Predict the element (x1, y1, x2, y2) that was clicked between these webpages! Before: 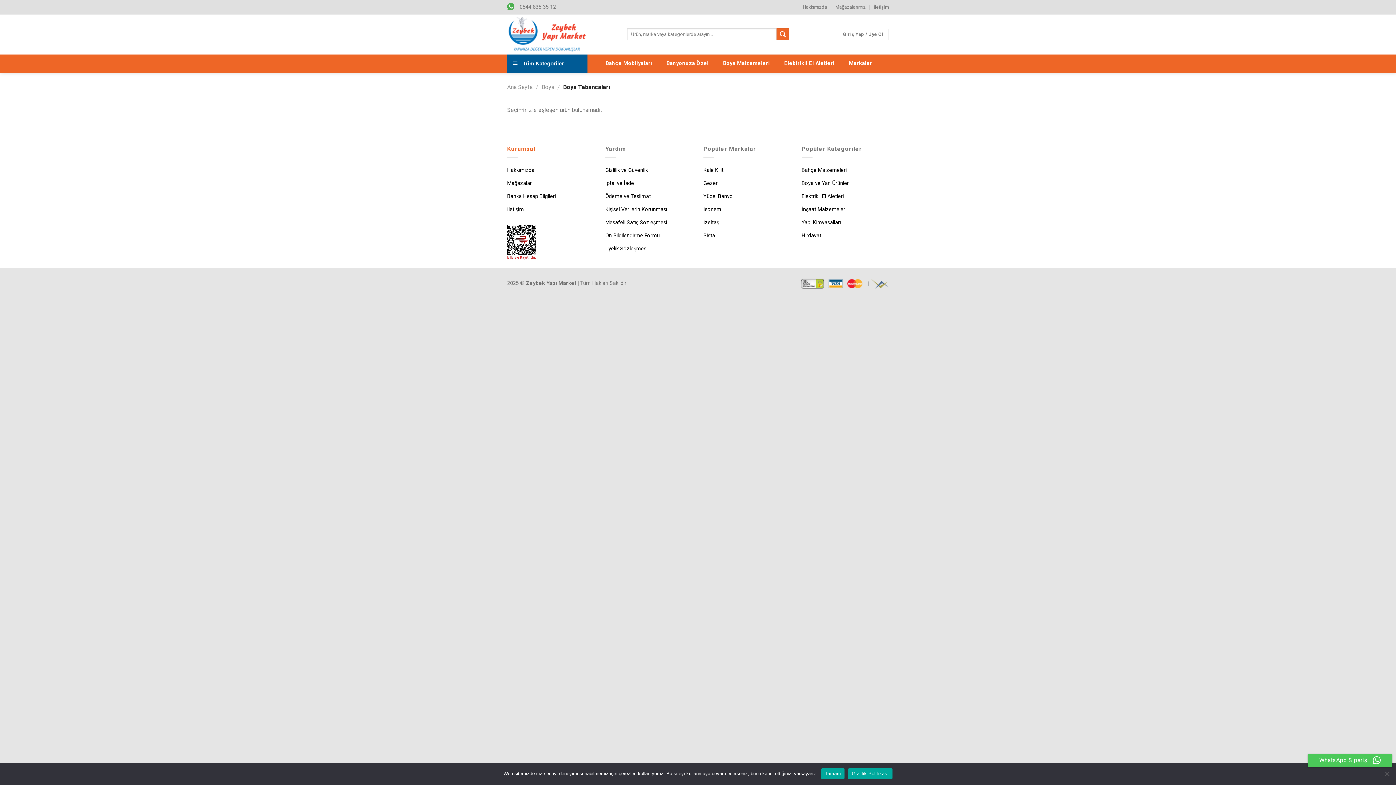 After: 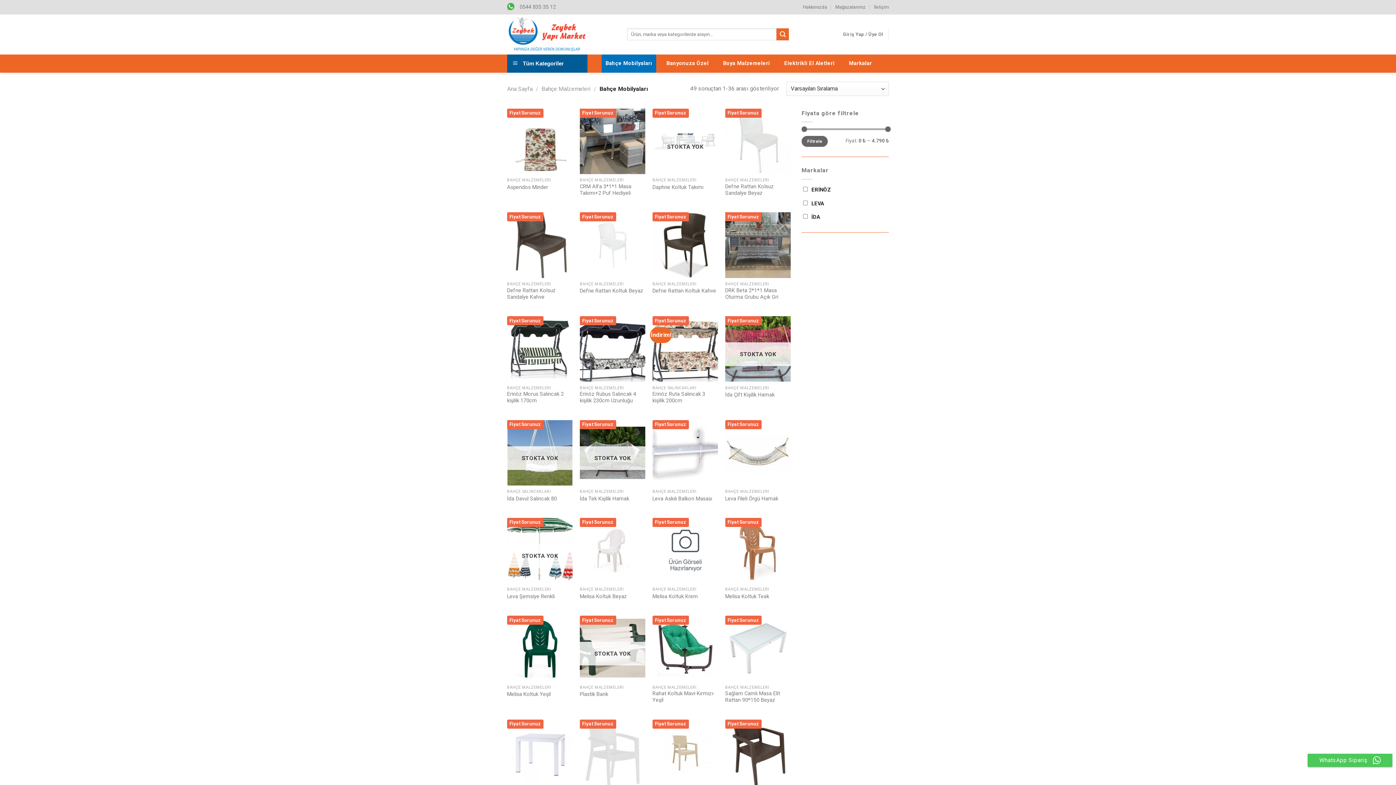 Action: bbox: (601, 54, 656, 72) label: Bahçe Mobilyaları